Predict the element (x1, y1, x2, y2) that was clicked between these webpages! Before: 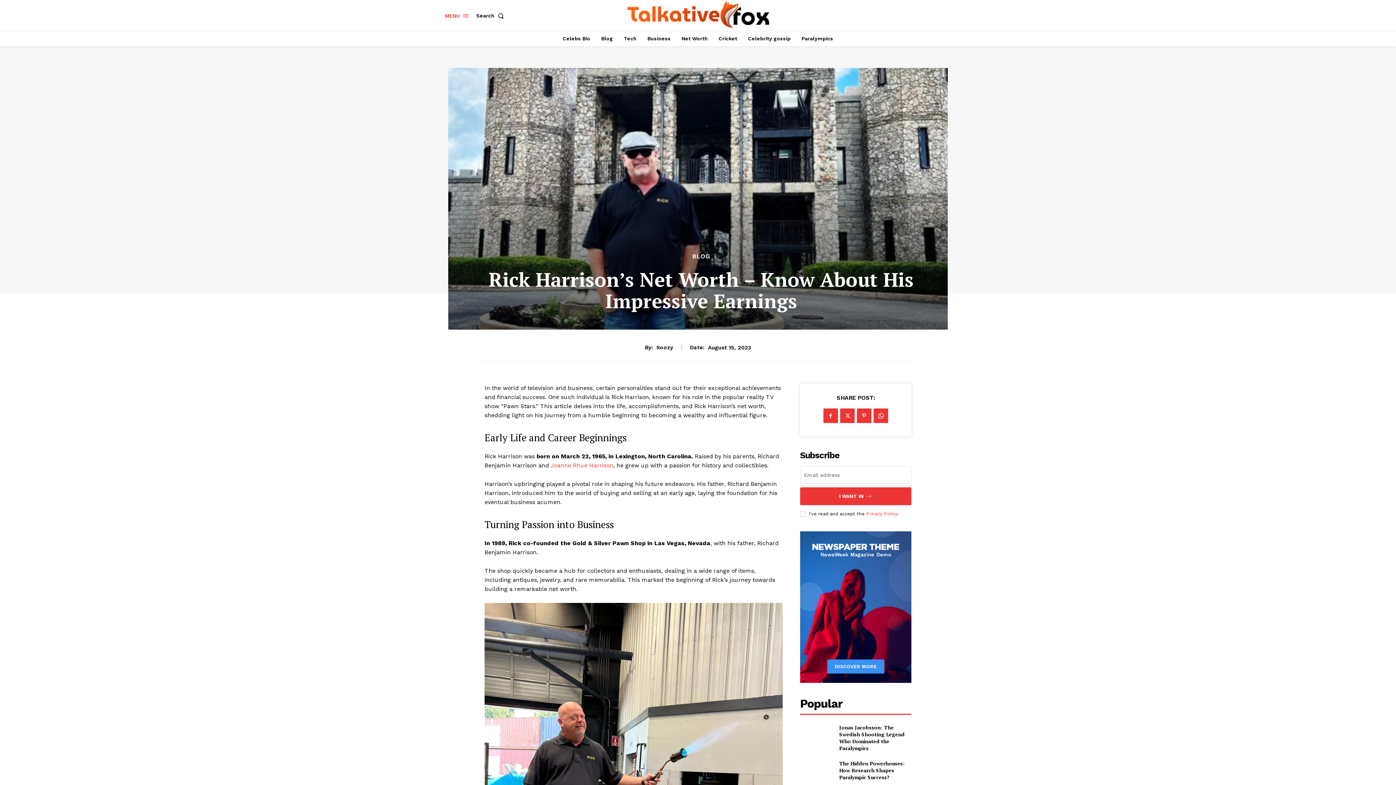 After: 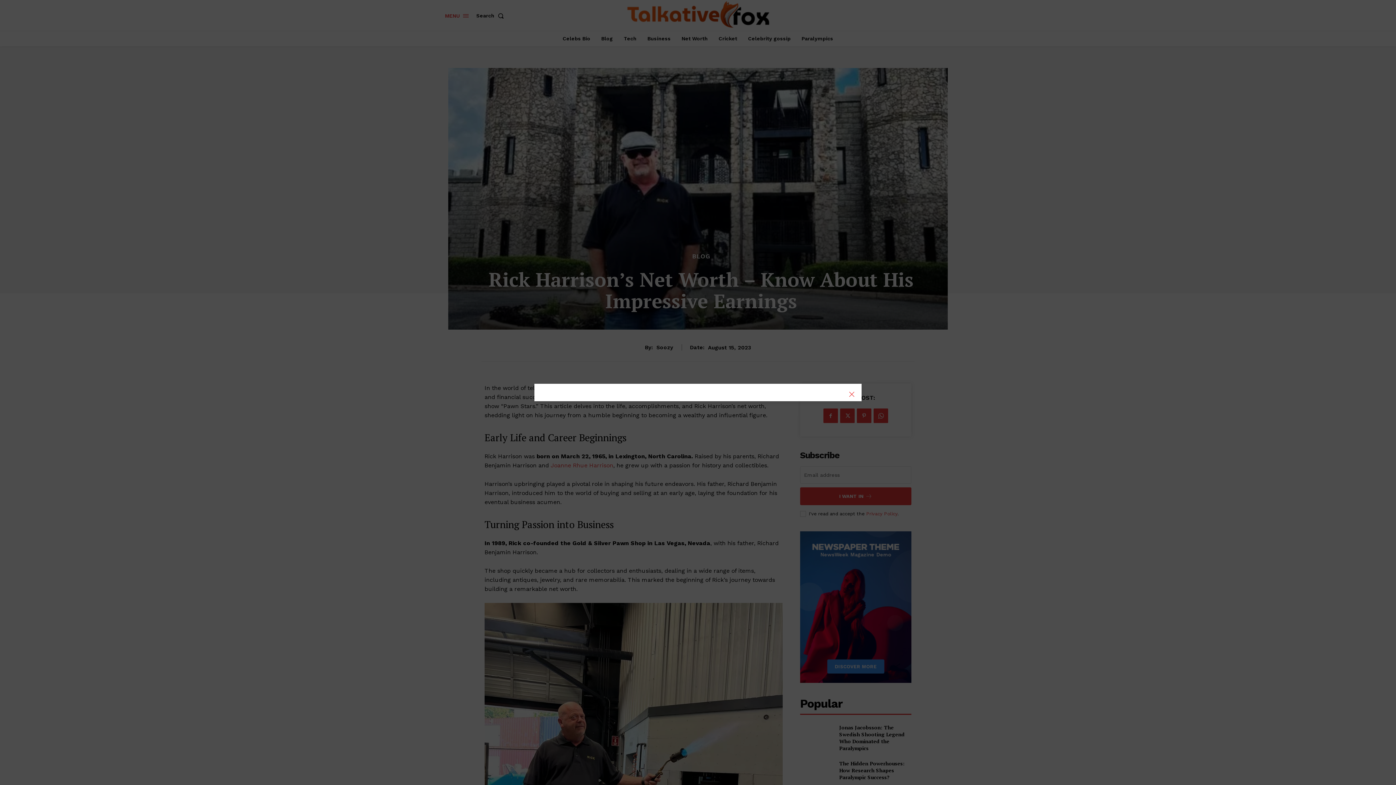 Action: bbox: (445, 7, 469, 23) label: MENU